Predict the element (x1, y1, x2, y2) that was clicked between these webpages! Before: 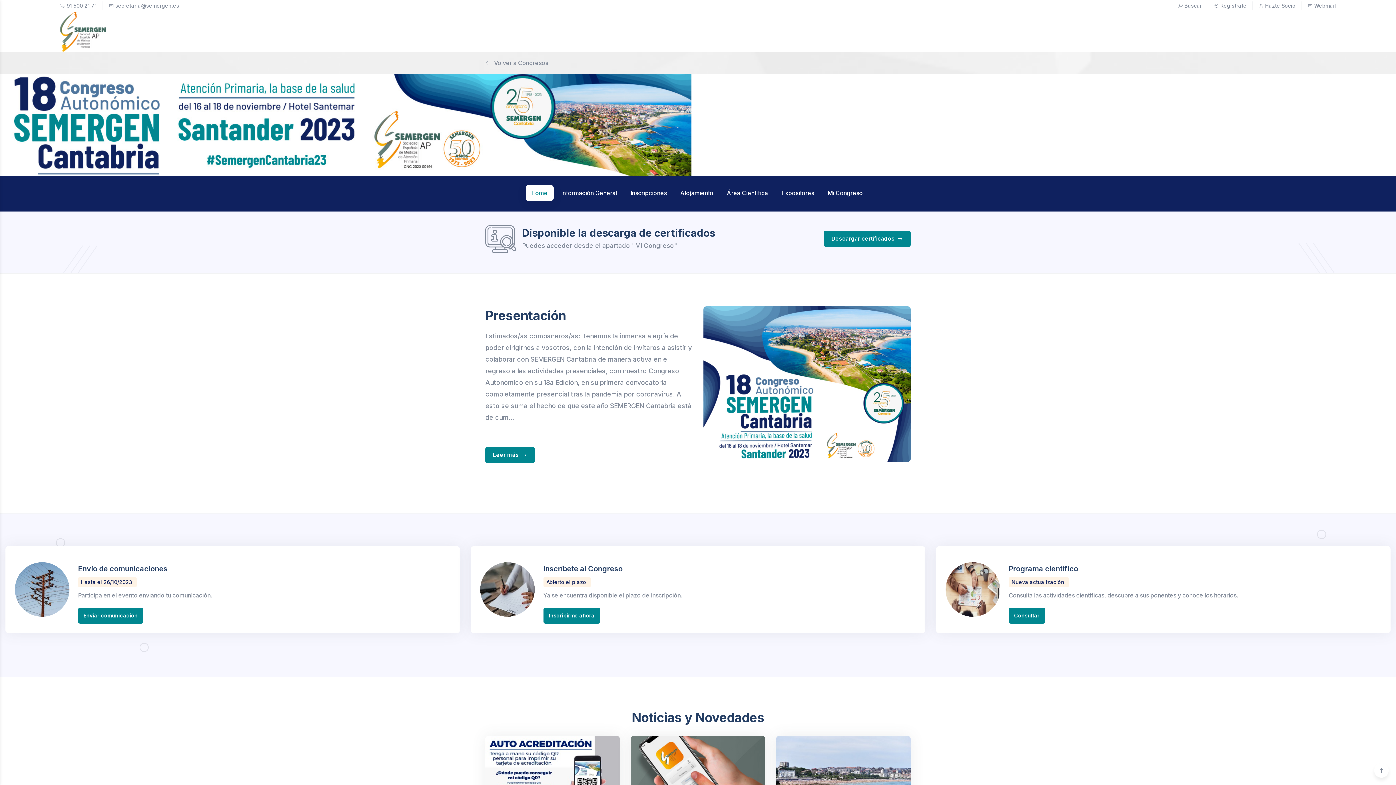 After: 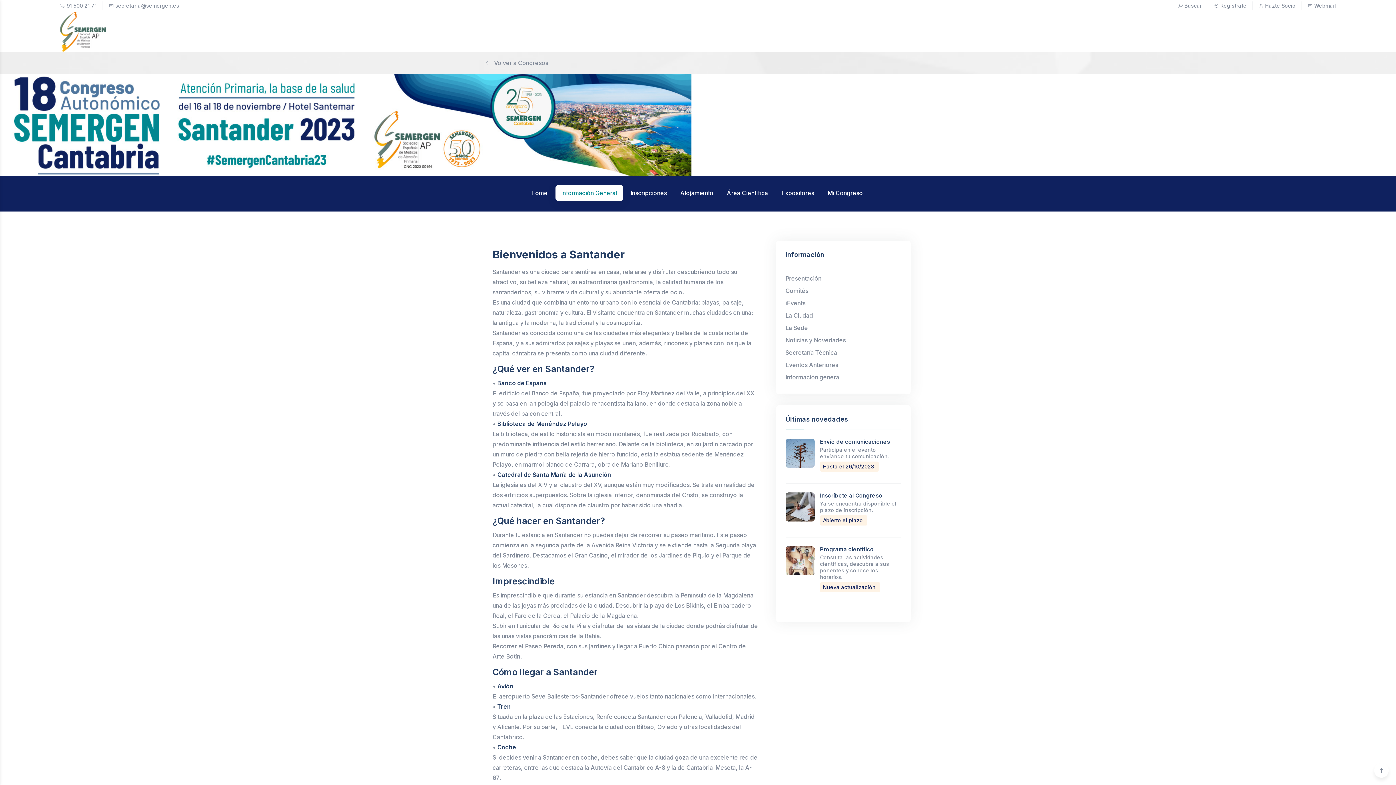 Action: bbox: (776, 736, 910, 826)